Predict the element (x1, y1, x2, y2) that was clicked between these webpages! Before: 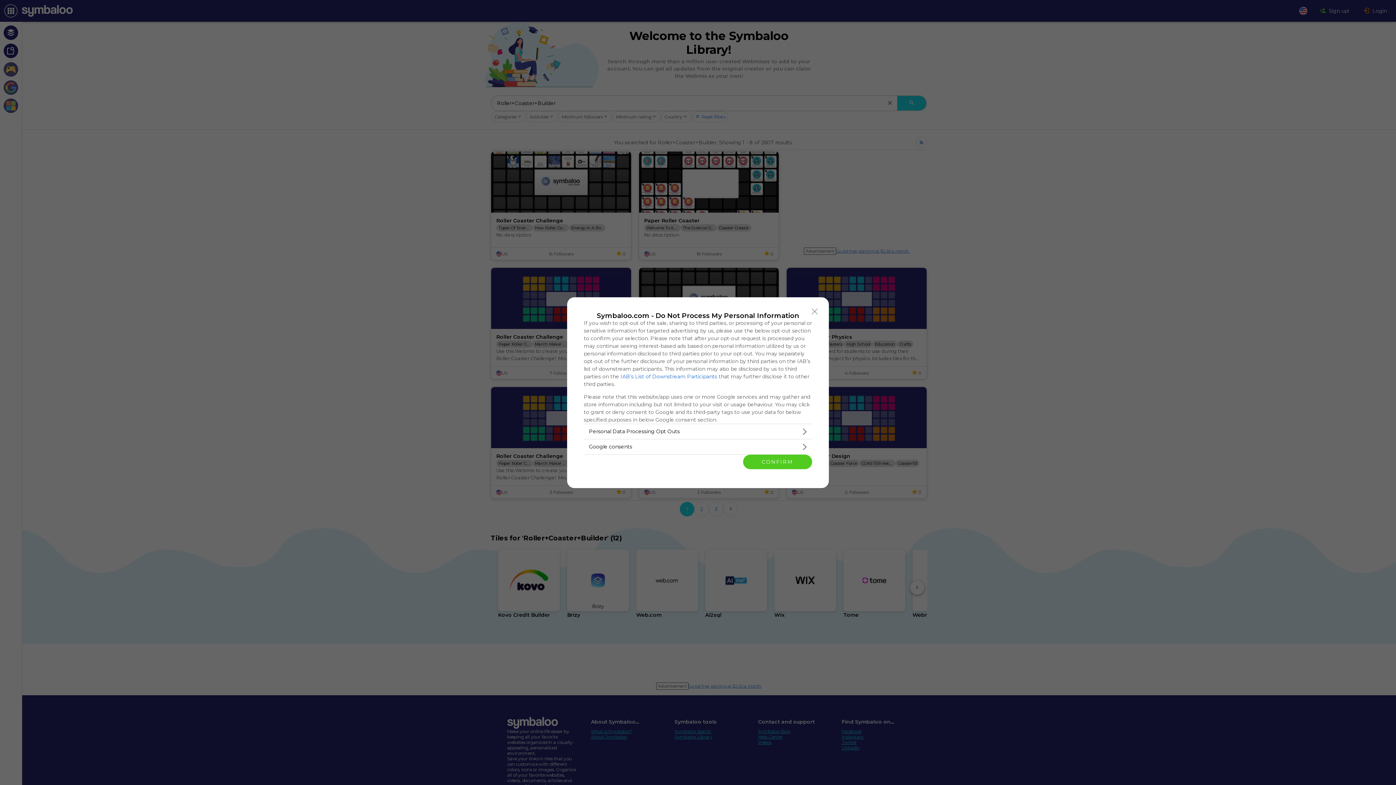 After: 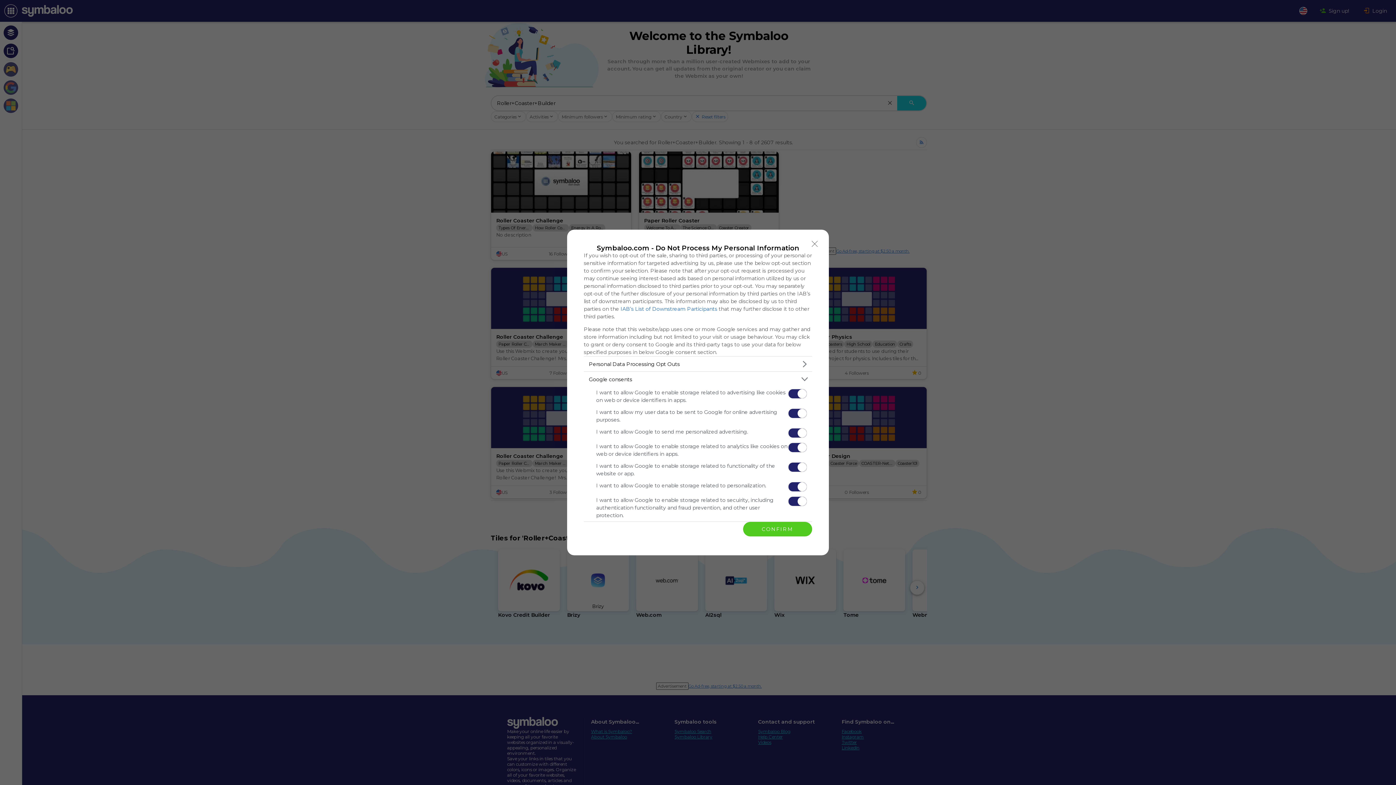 Action: label: Google consents bbox: (584, 439, 812, 454)